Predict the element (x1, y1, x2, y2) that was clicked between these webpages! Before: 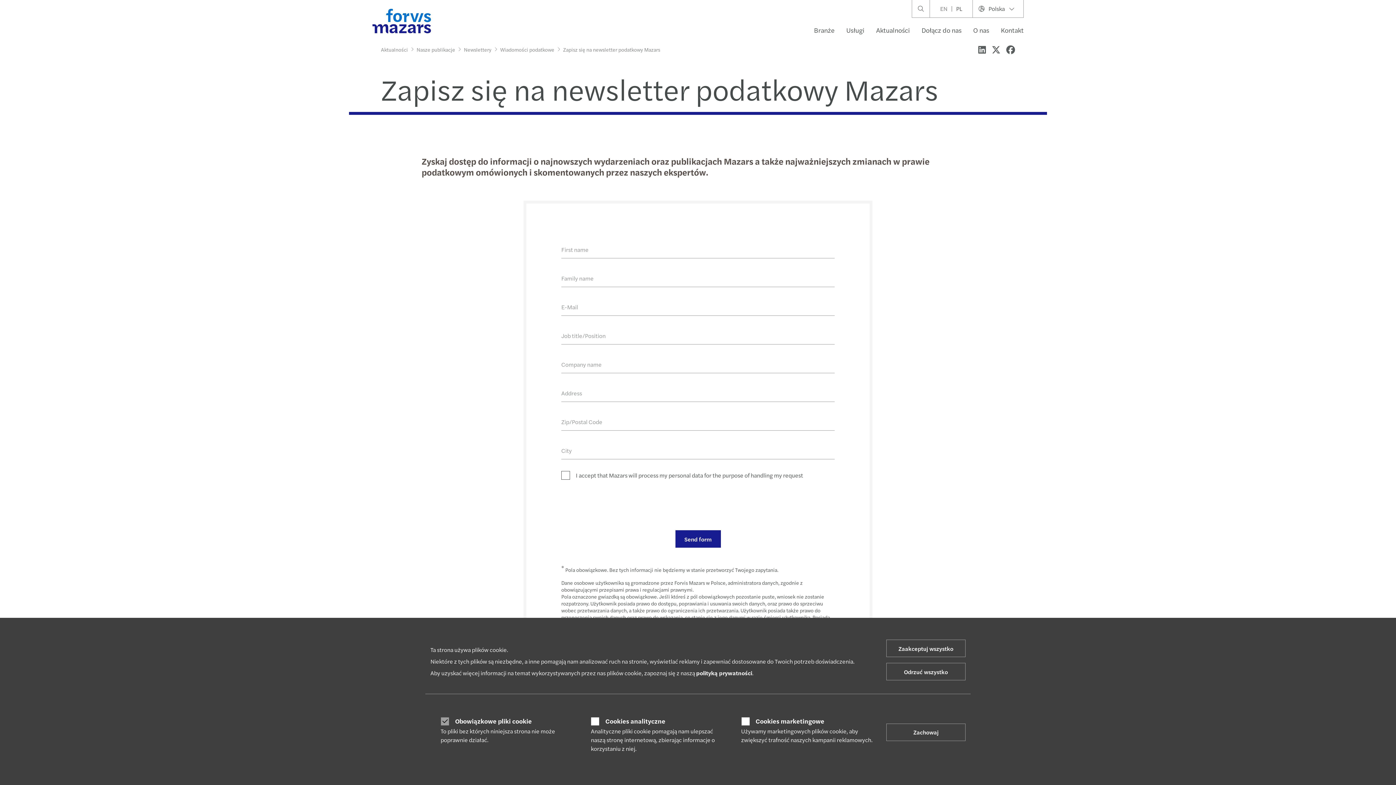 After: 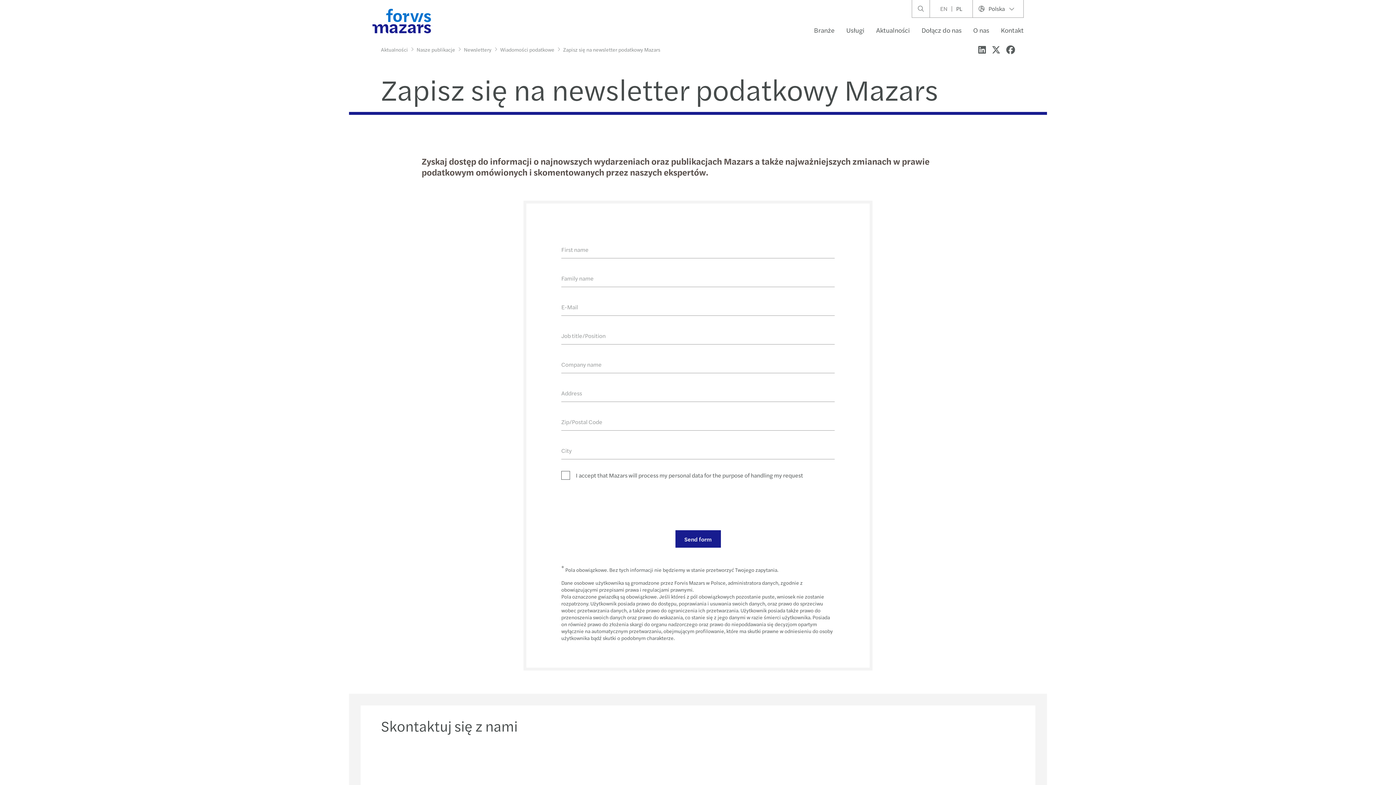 Action: bbox: (886, 663, 965, 680) label: Odrzuć wszystko